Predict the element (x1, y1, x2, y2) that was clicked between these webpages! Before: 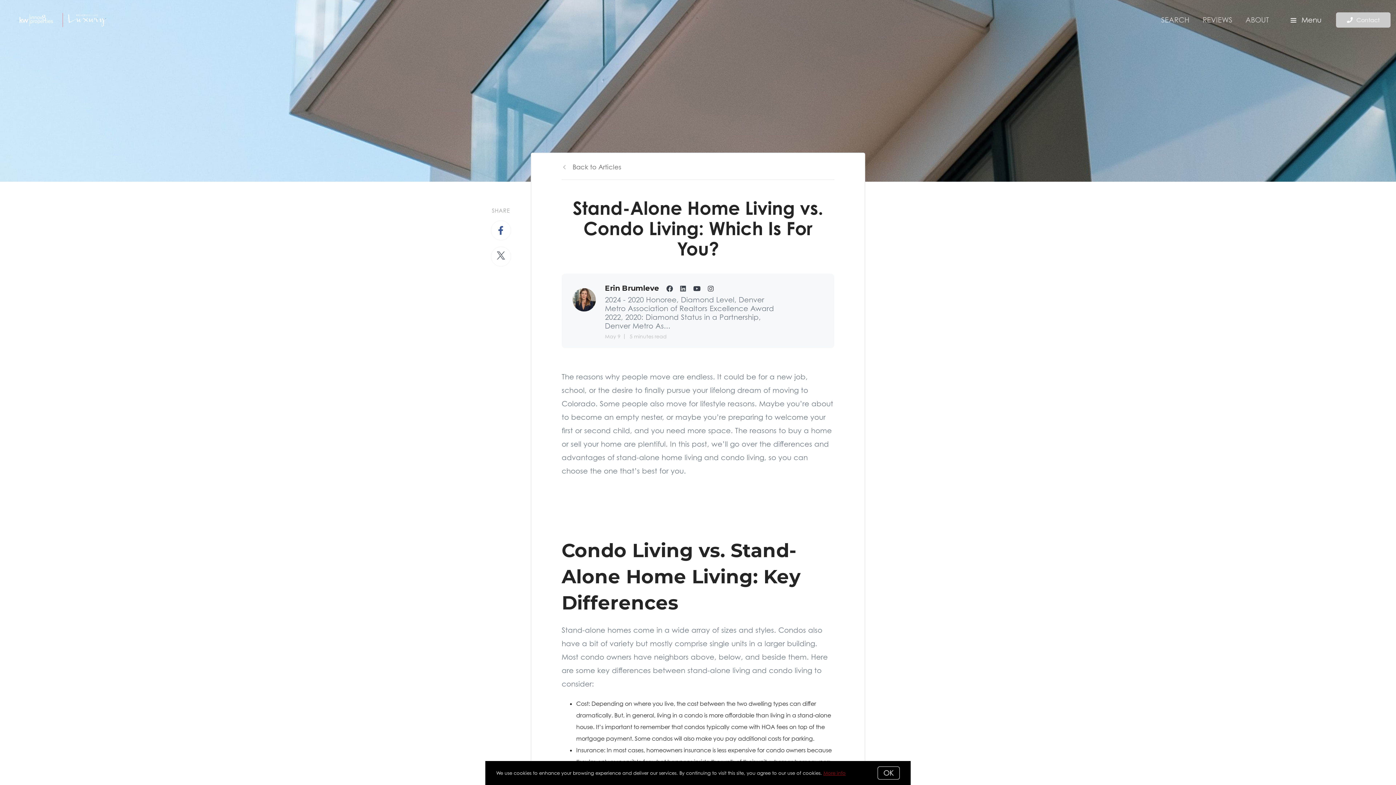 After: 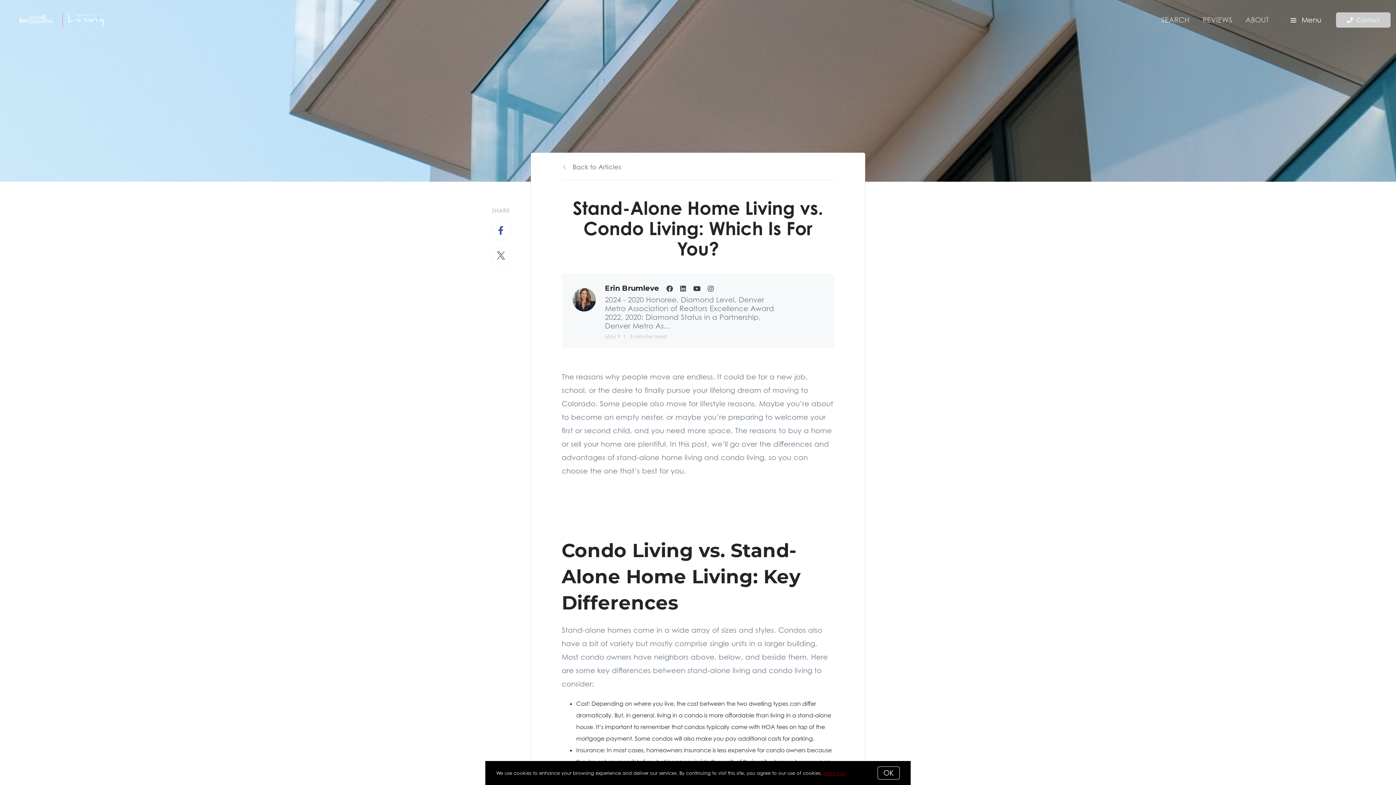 Action: label:   bbox: (693, 284, 702, 292)